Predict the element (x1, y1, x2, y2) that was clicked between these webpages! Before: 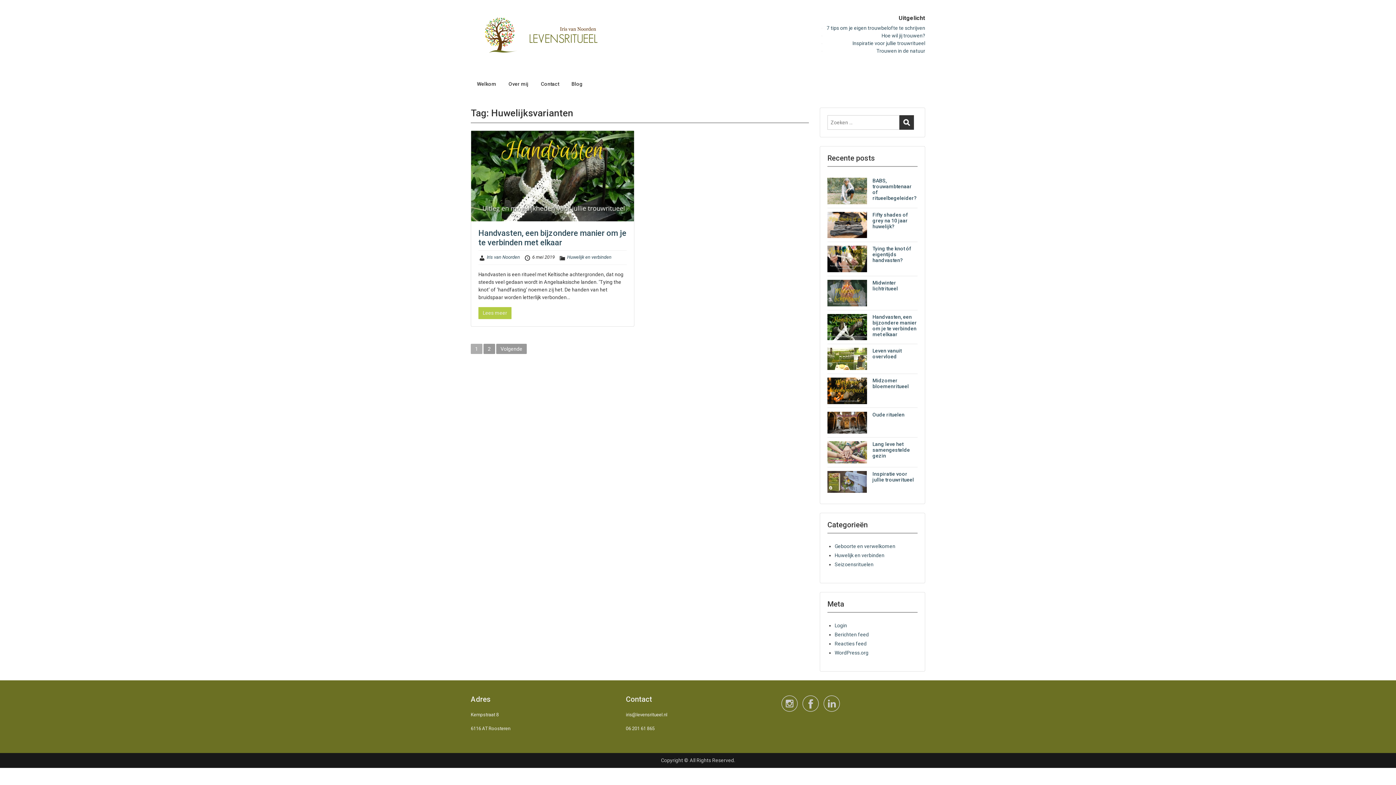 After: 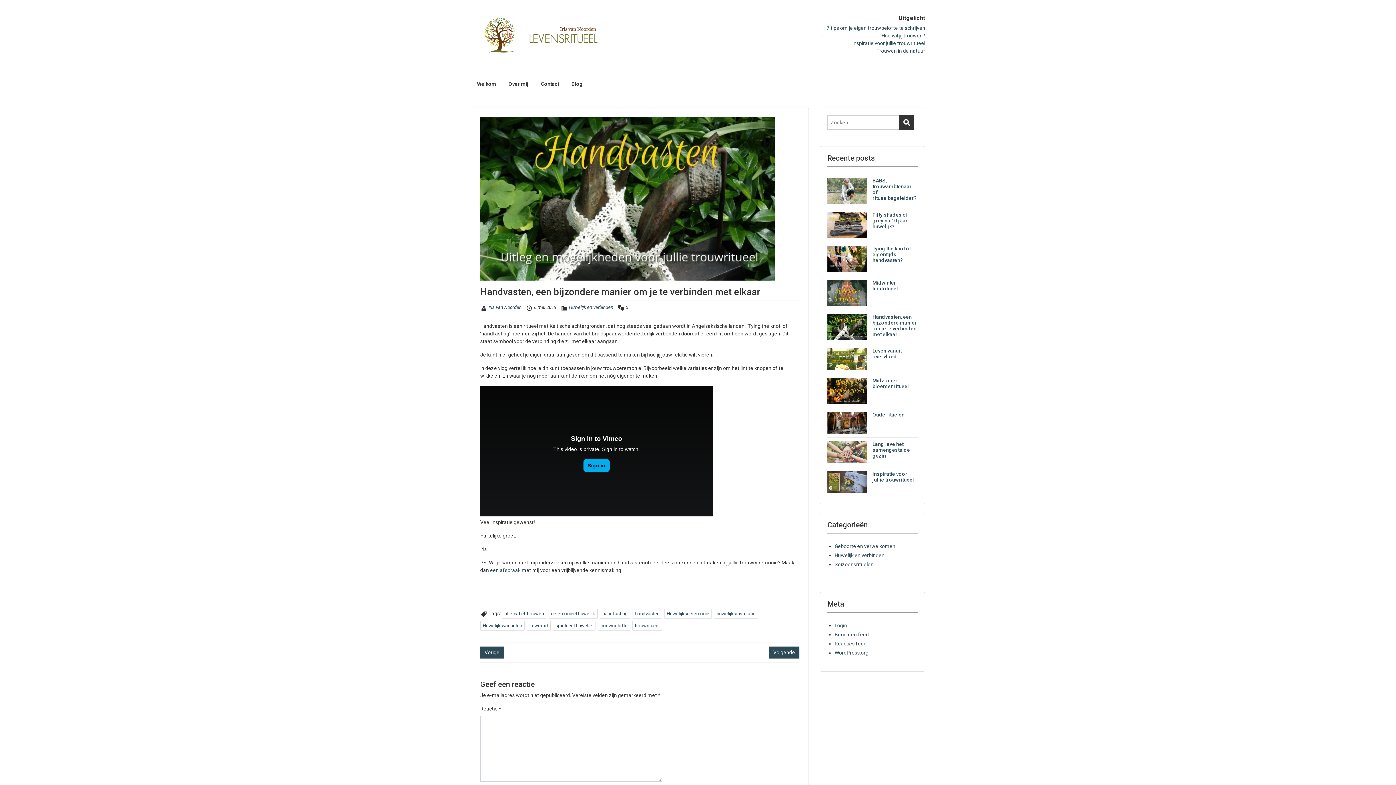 Action: bbox: (478, 228, 626, 247) label: Handvasten, een bijzondere manier om je te verbinden met elkaar